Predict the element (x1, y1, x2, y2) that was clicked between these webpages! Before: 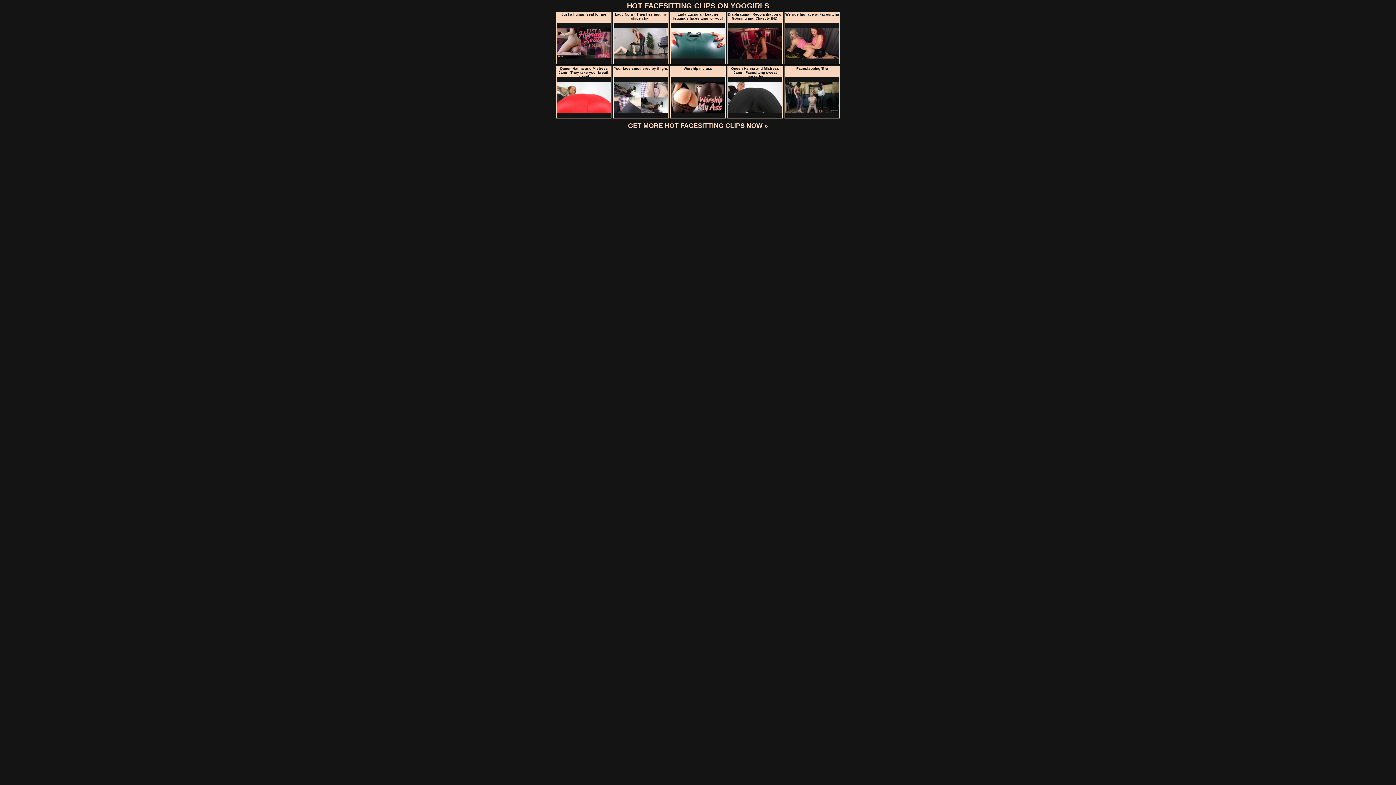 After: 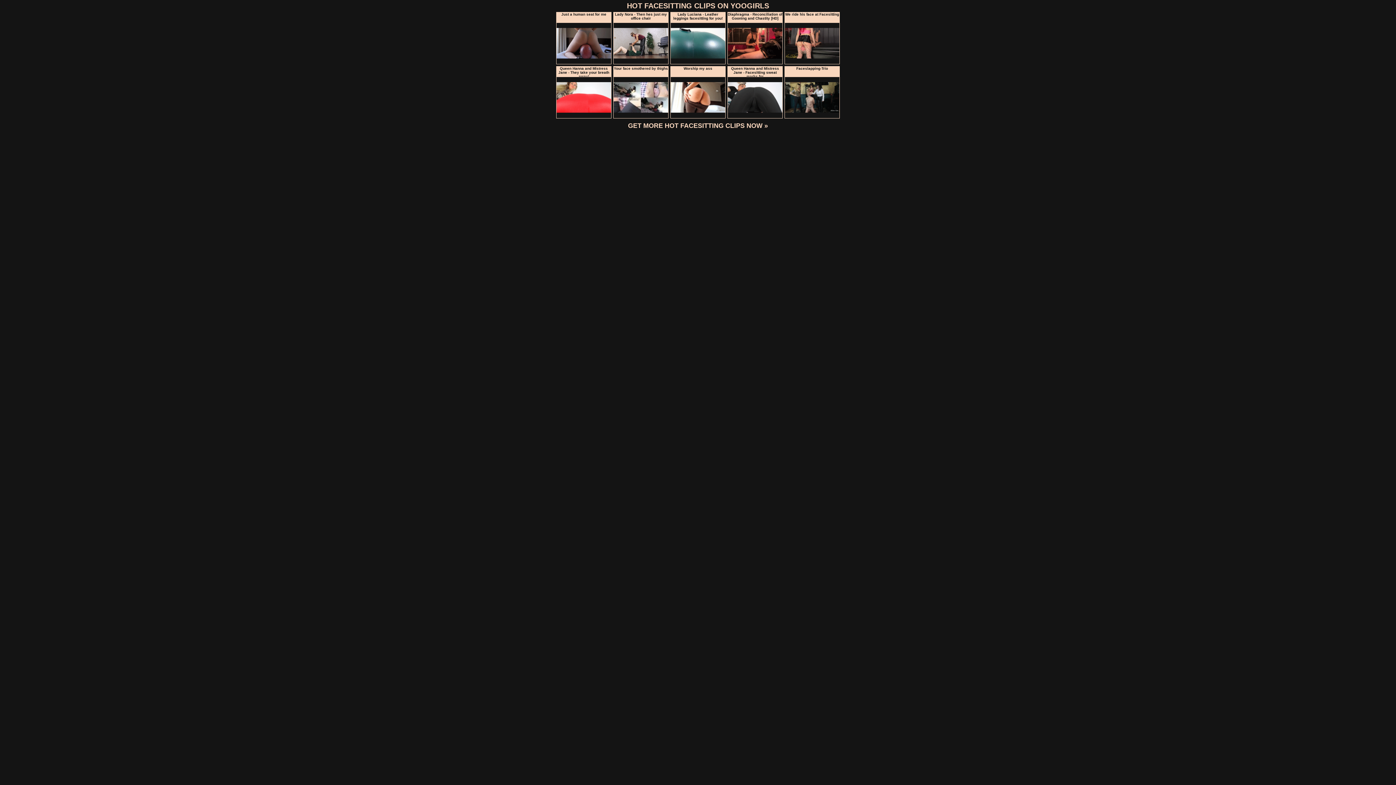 Action: bbox: (613, 53, 668, 59)